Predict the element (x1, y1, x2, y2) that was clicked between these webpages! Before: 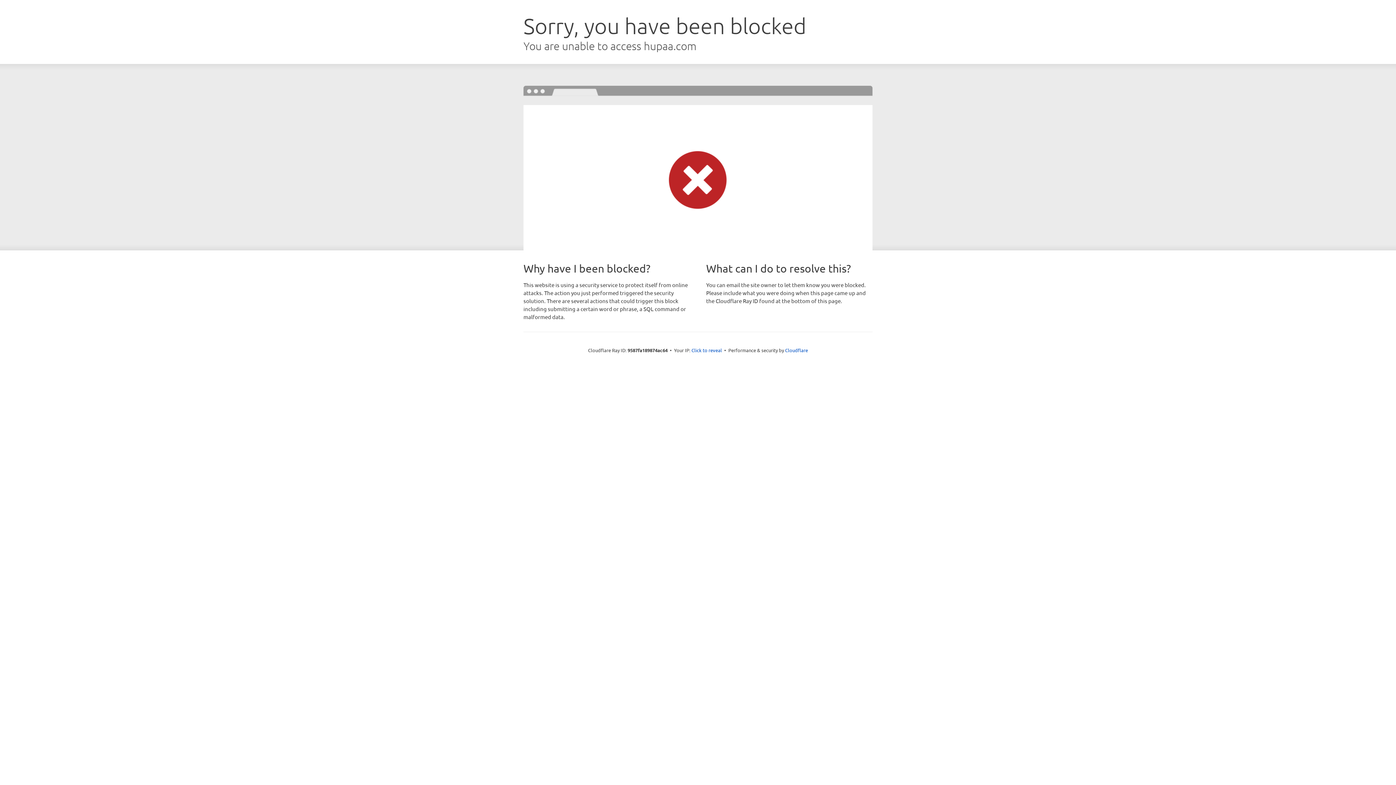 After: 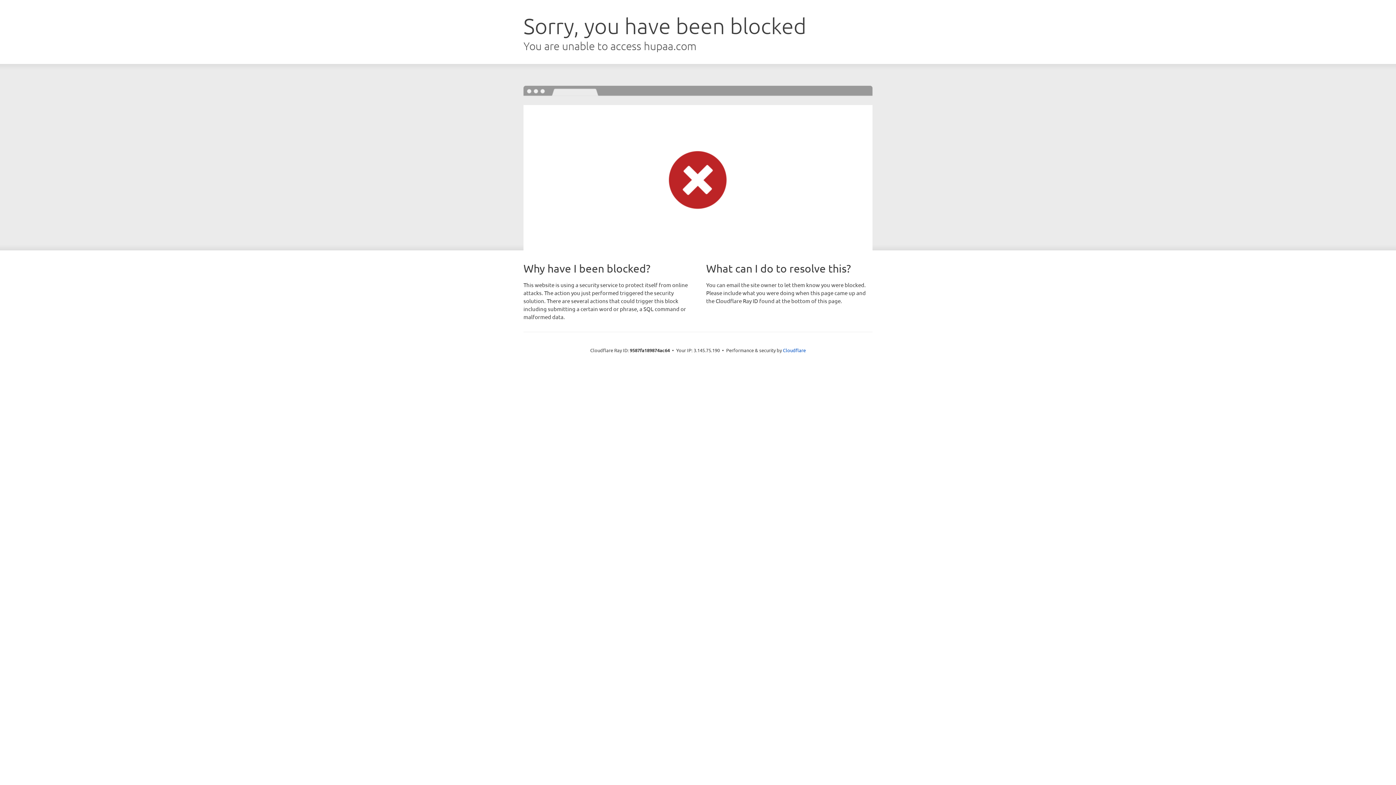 Action: bbox: (691, 346, 722, 353) label: Click to reveal